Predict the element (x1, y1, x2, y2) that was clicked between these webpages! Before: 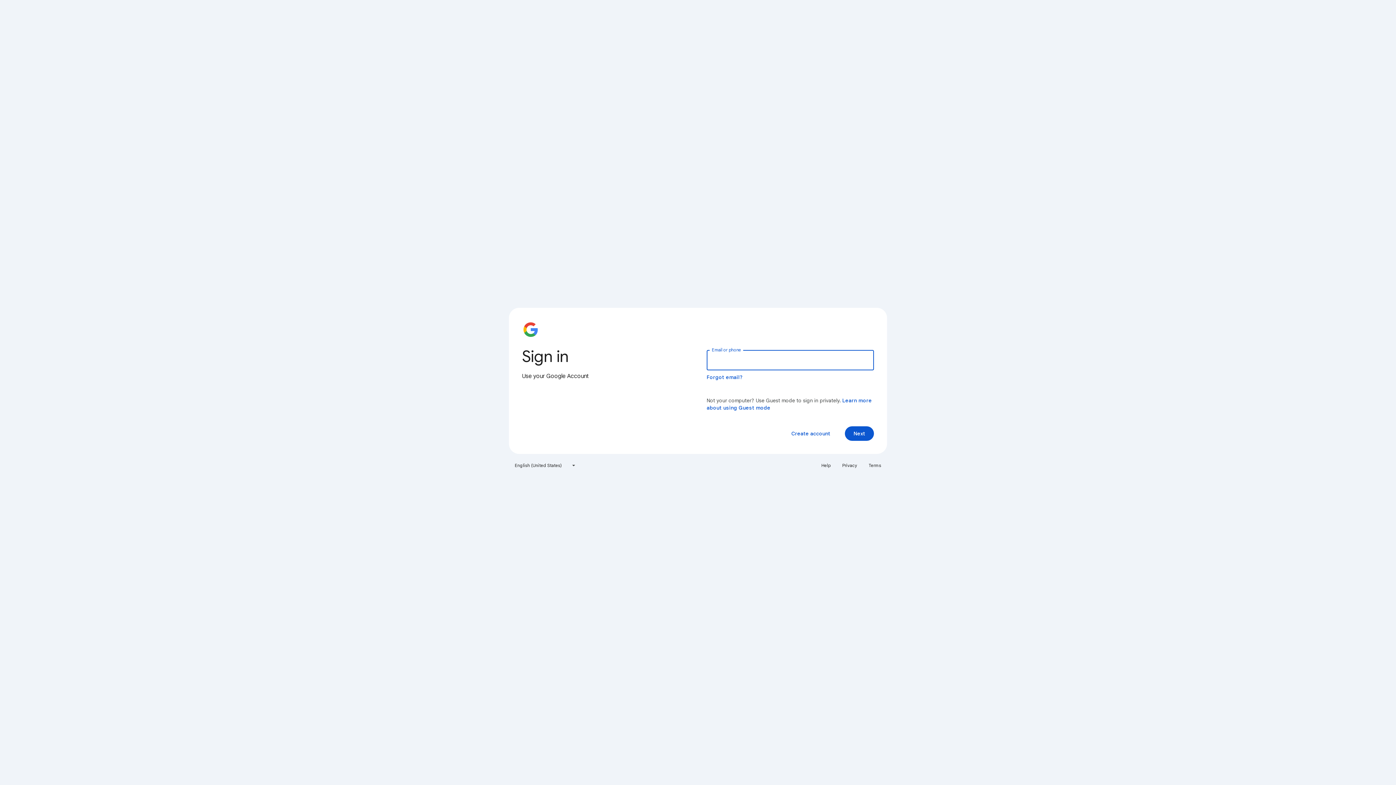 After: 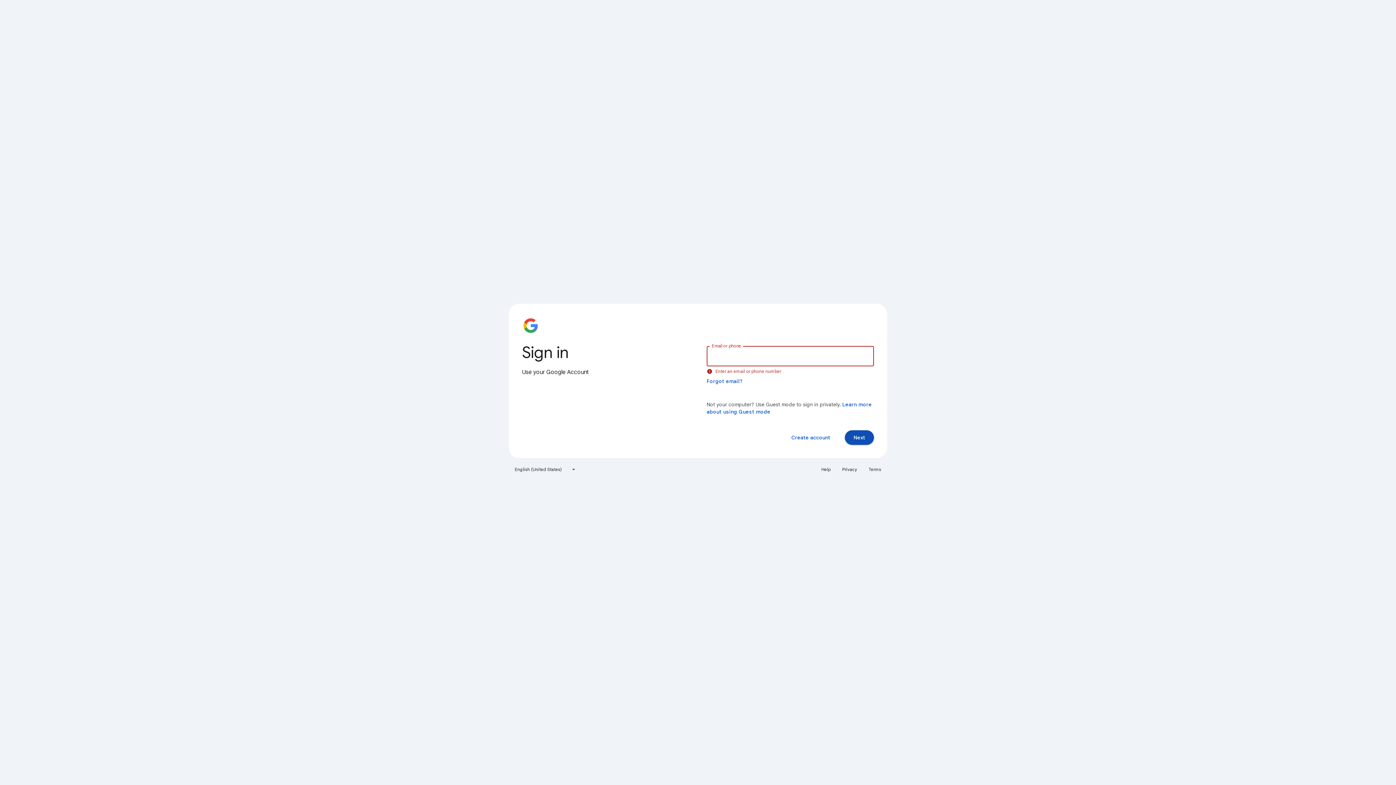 Action: bbox: (845, 426, 874, 441) label: Next